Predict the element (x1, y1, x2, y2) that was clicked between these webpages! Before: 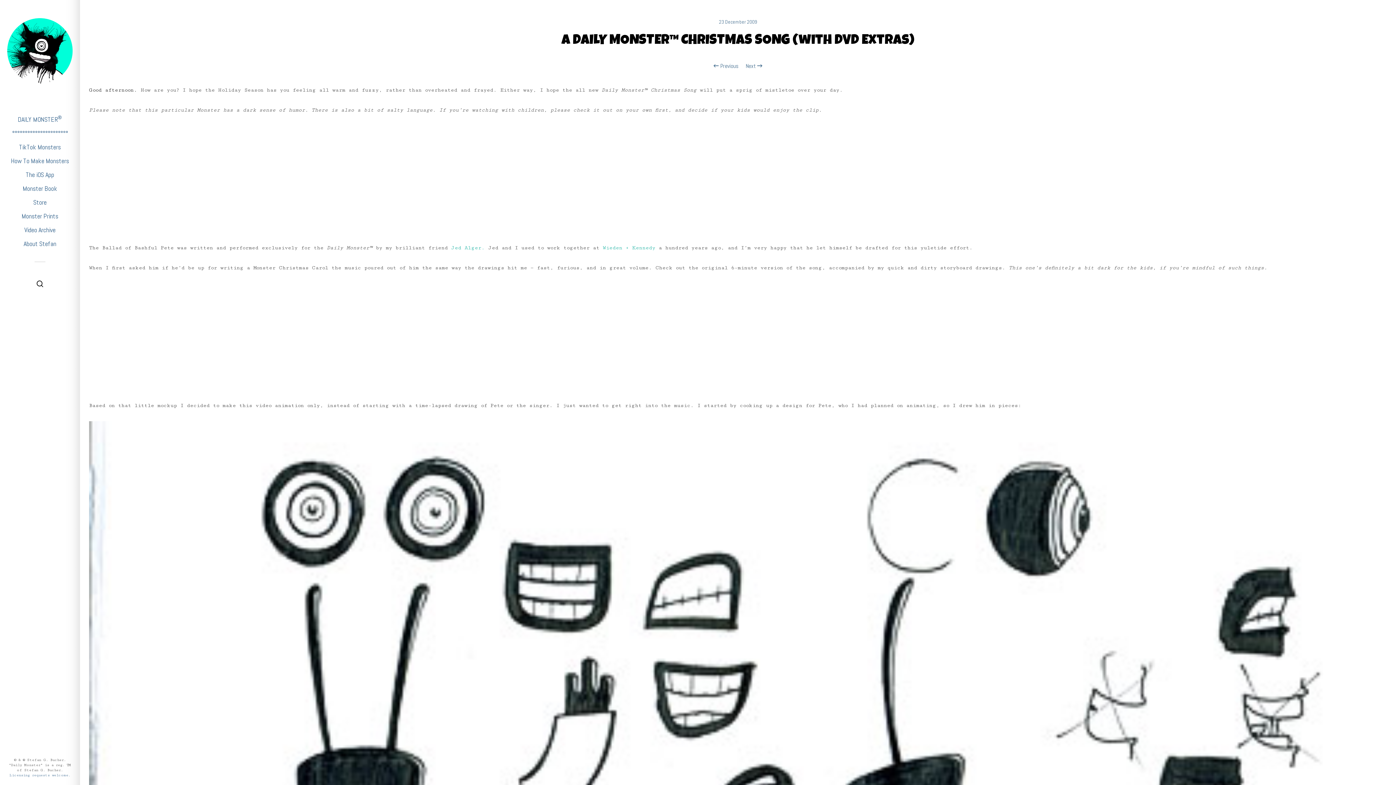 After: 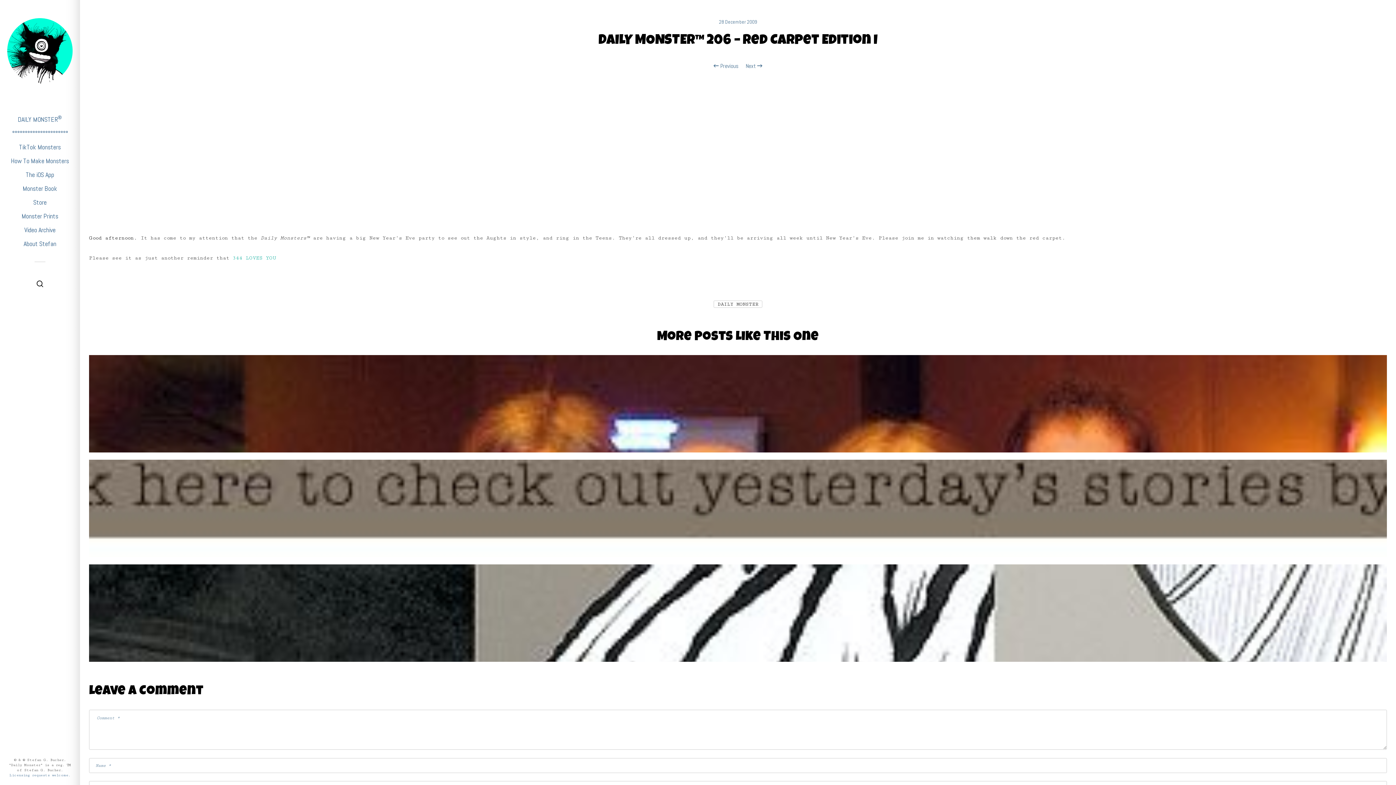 Action: bbox: (745, 62, 762, 69) label: Next 